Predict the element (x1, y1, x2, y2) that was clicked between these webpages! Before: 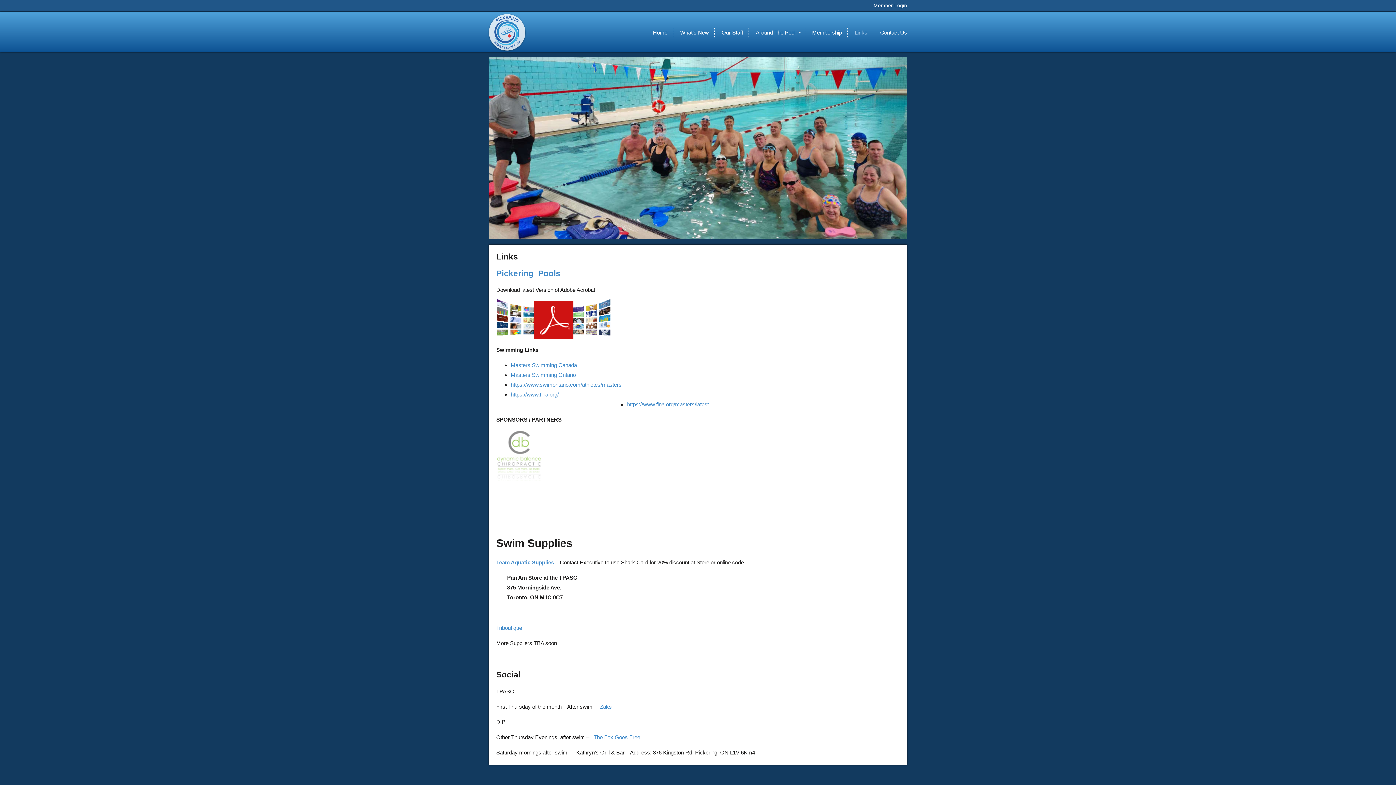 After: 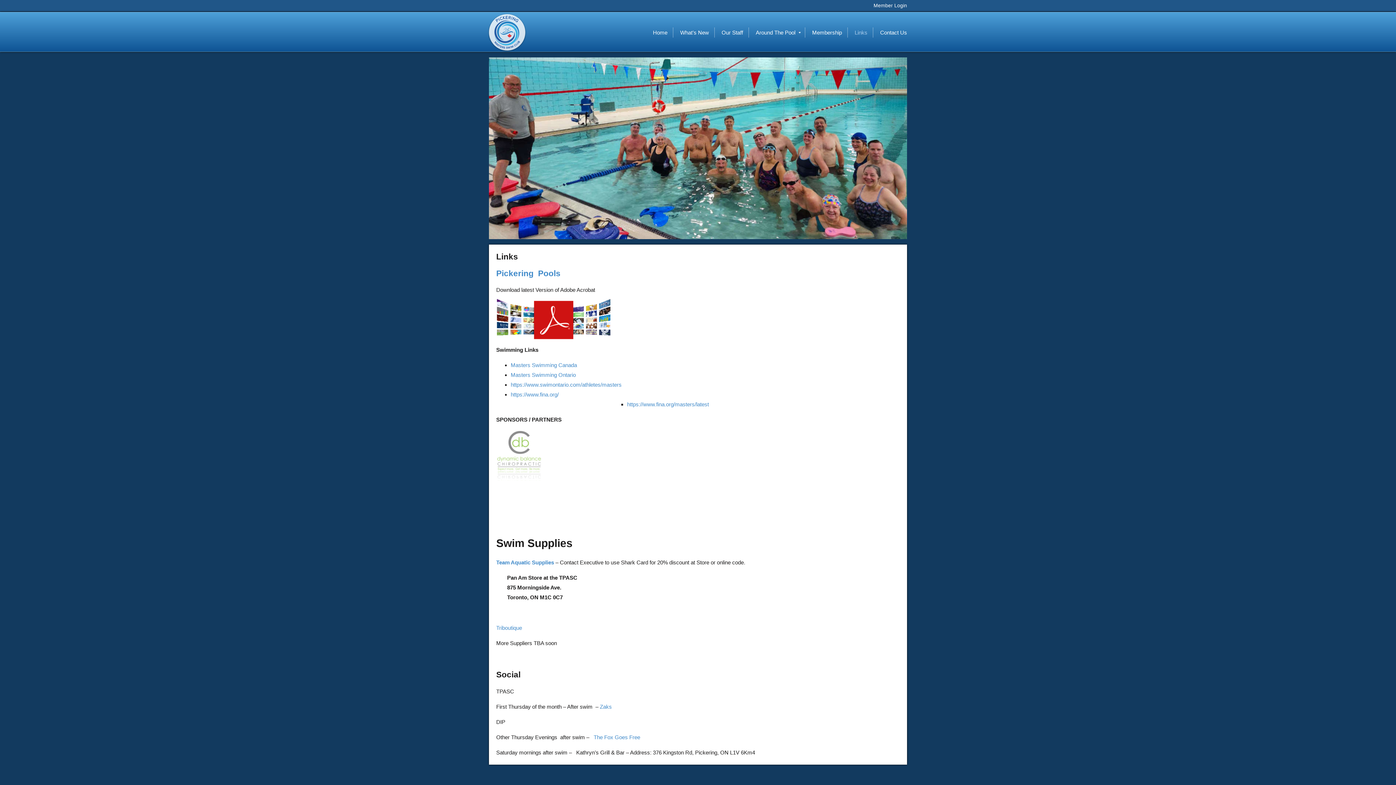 Action: label: Links bbox: (849, 27, 873, 37)